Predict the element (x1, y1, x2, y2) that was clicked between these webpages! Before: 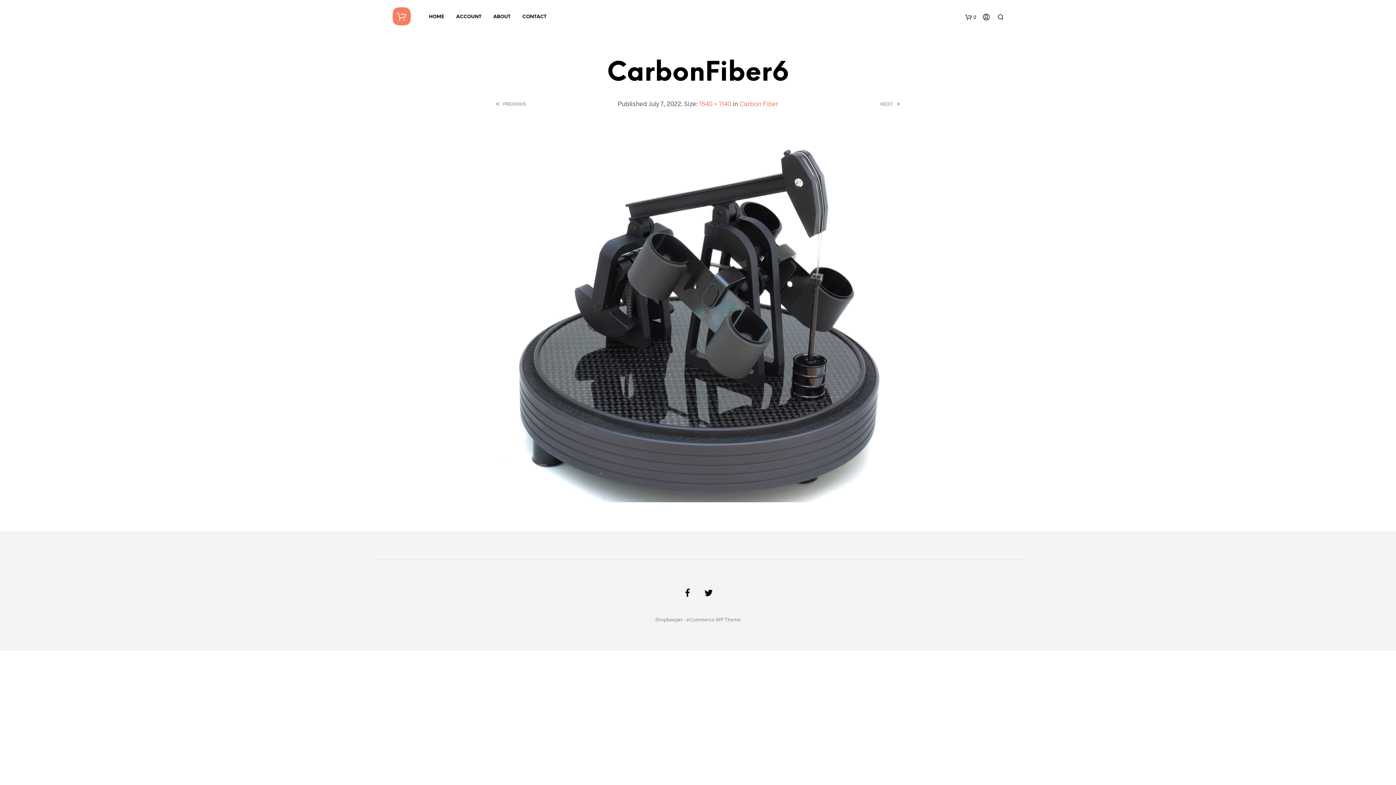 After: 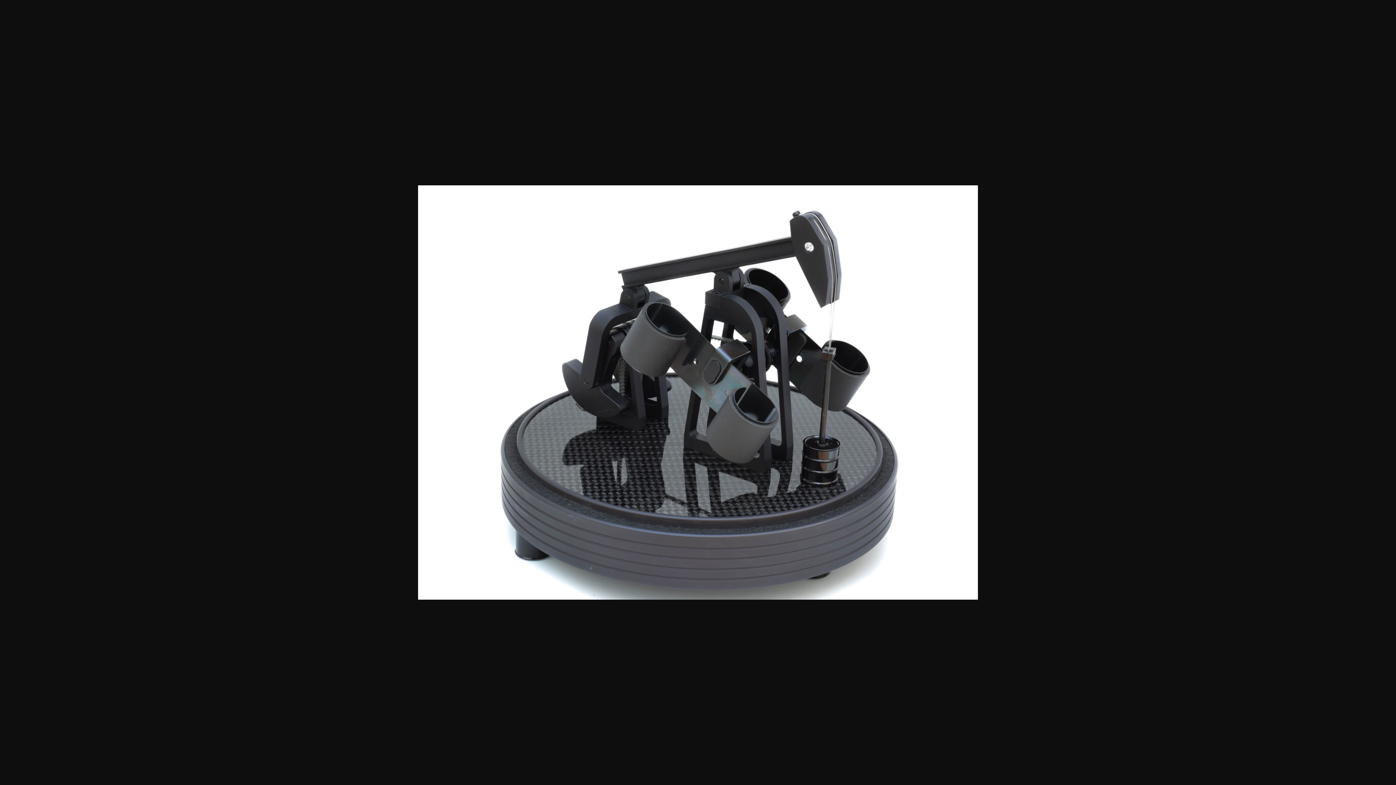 Action: bbox: (699, 99, 731, 107) label: 1540 × 1140